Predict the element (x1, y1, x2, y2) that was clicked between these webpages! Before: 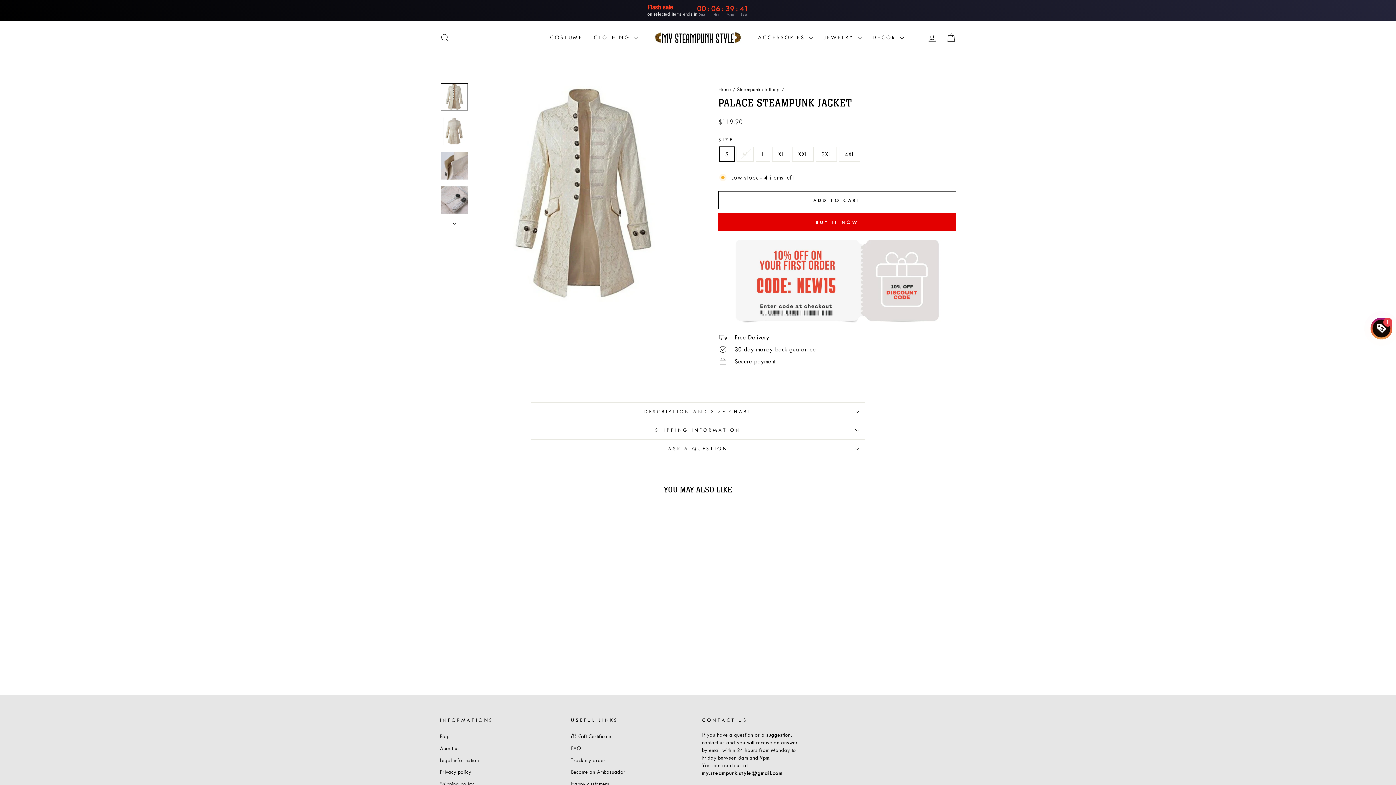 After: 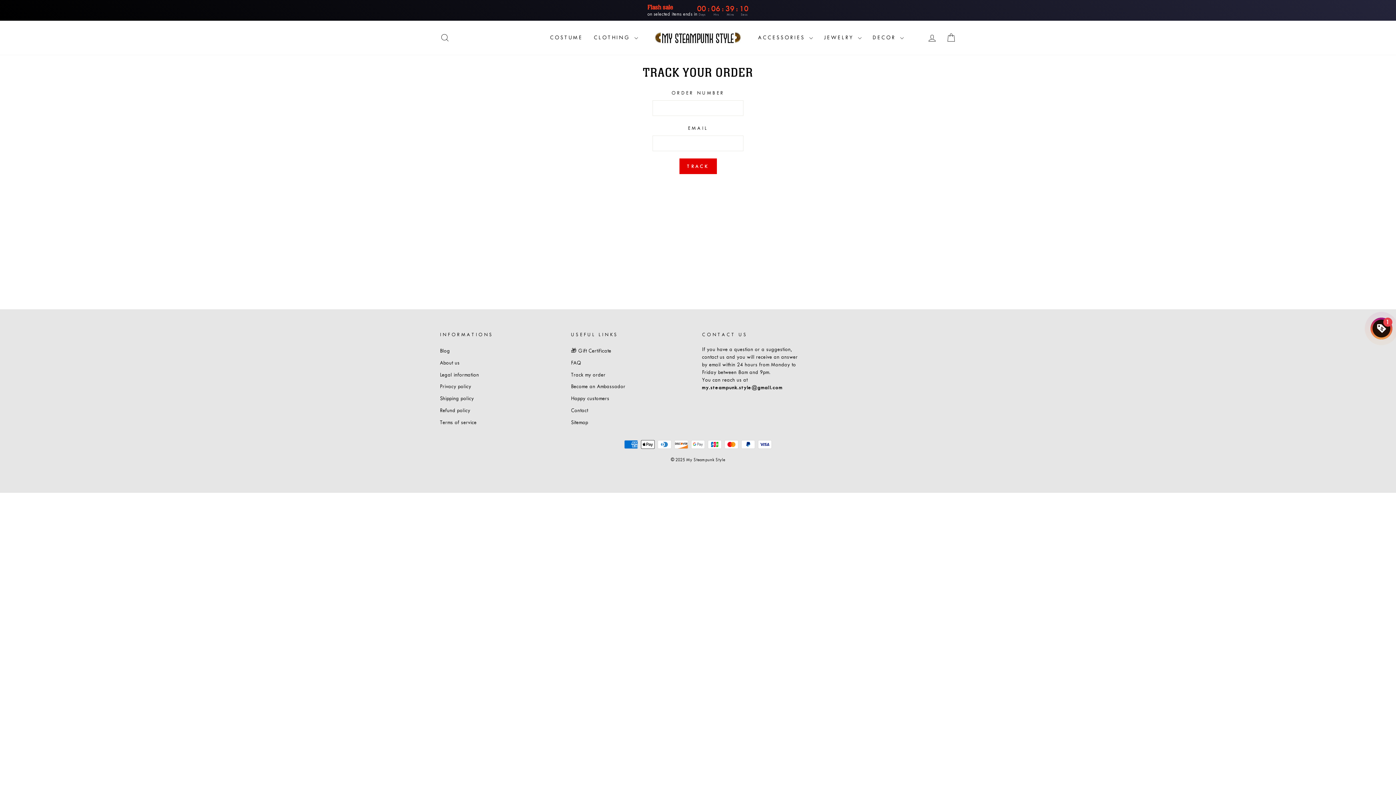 Action: label: Track my order bbox: (571, 755, 605, 766)